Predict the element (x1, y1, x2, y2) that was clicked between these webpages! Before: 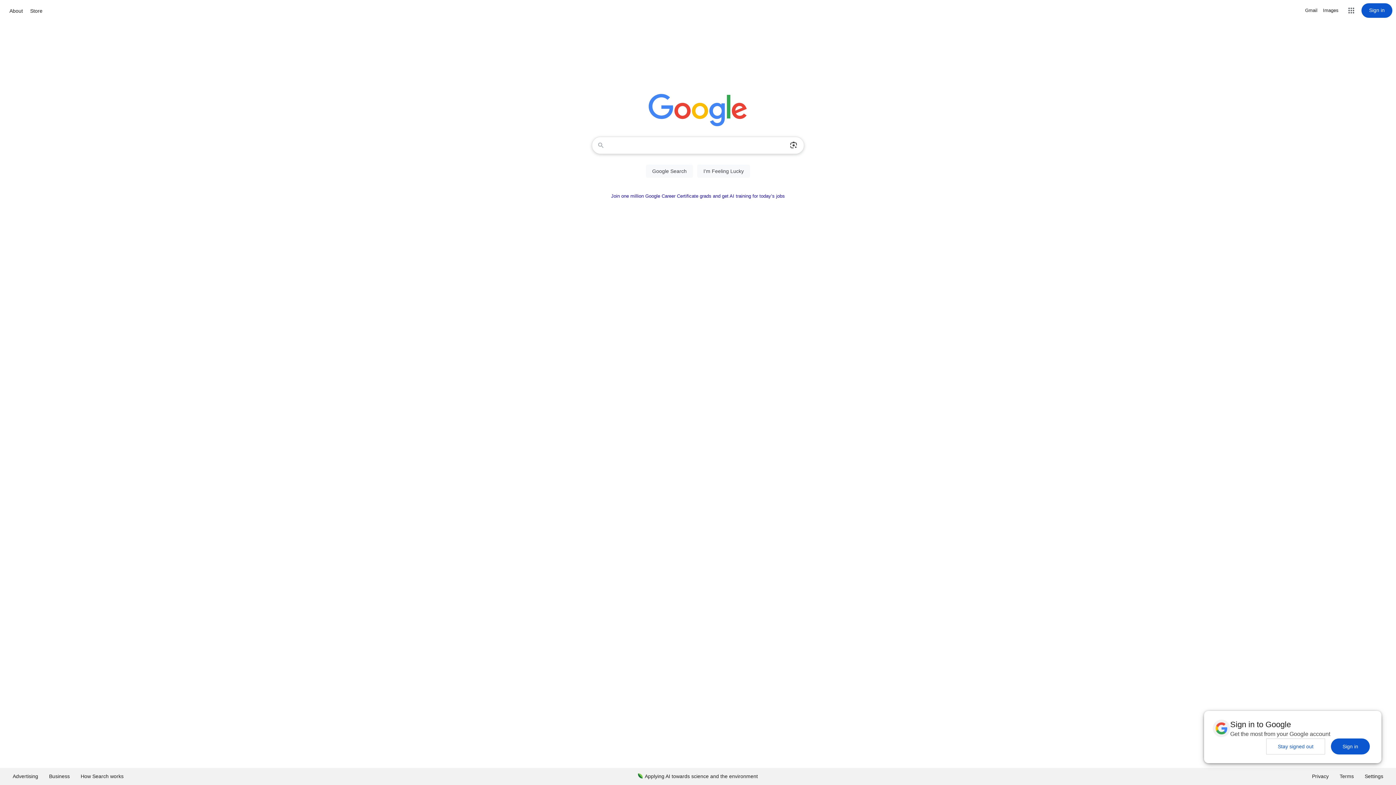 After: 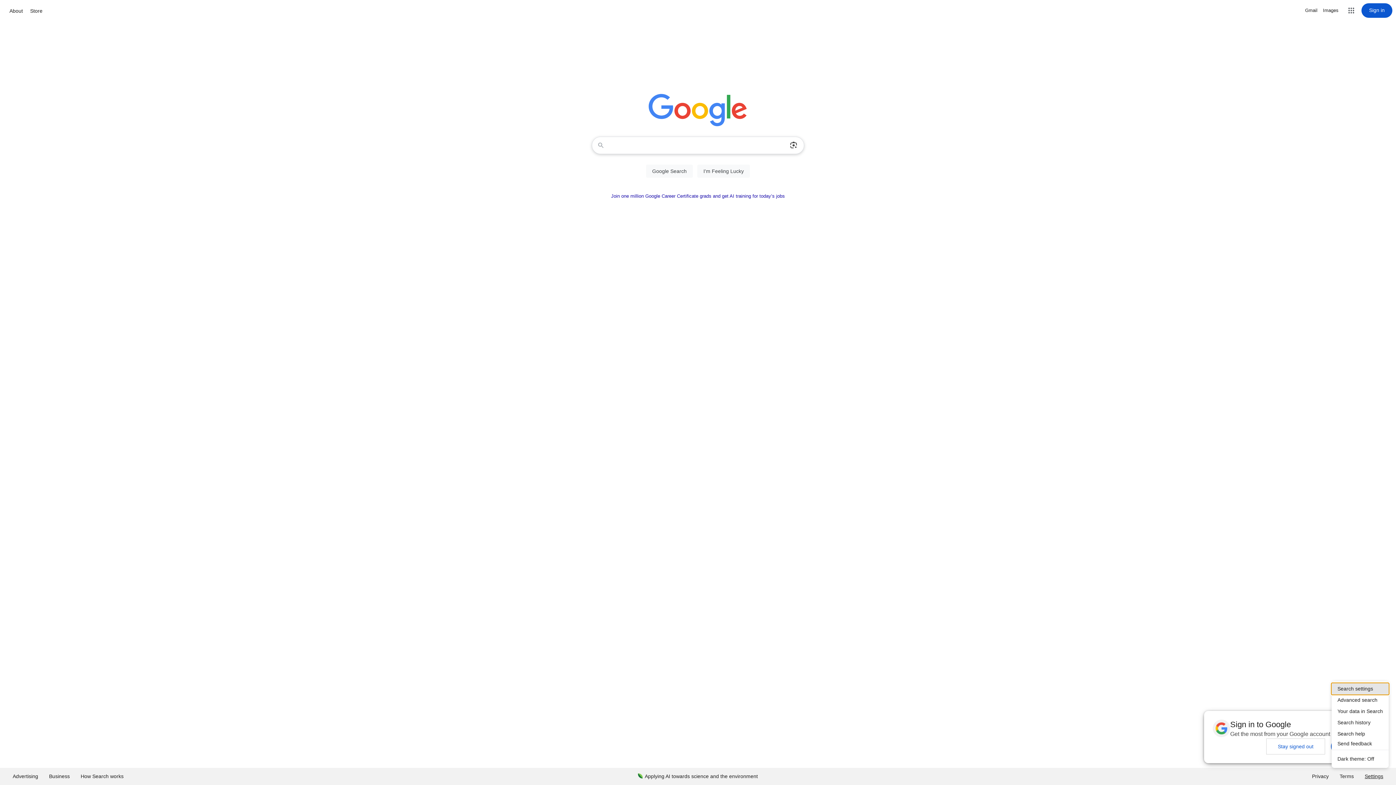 Action: bbox: (1359, 768, 1389, 785) label: Settings